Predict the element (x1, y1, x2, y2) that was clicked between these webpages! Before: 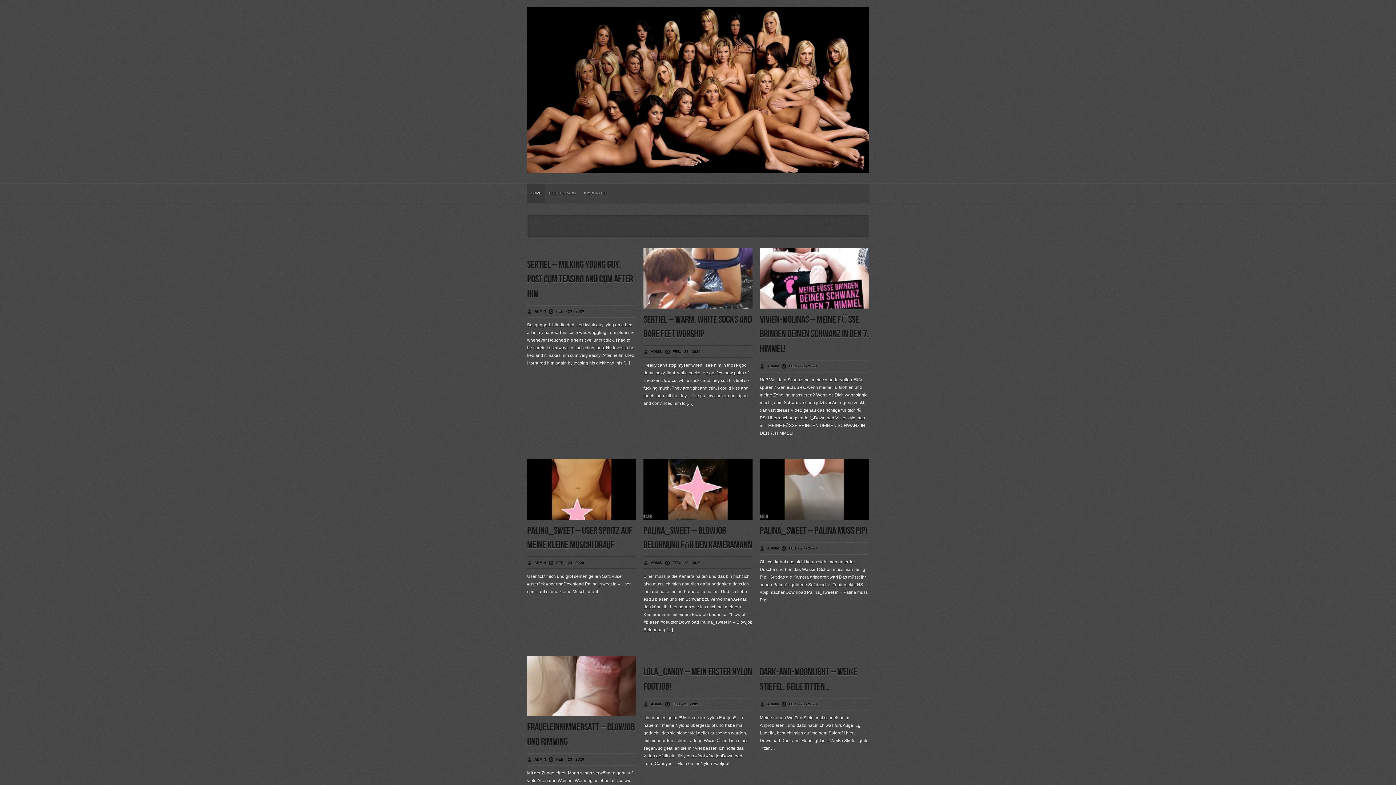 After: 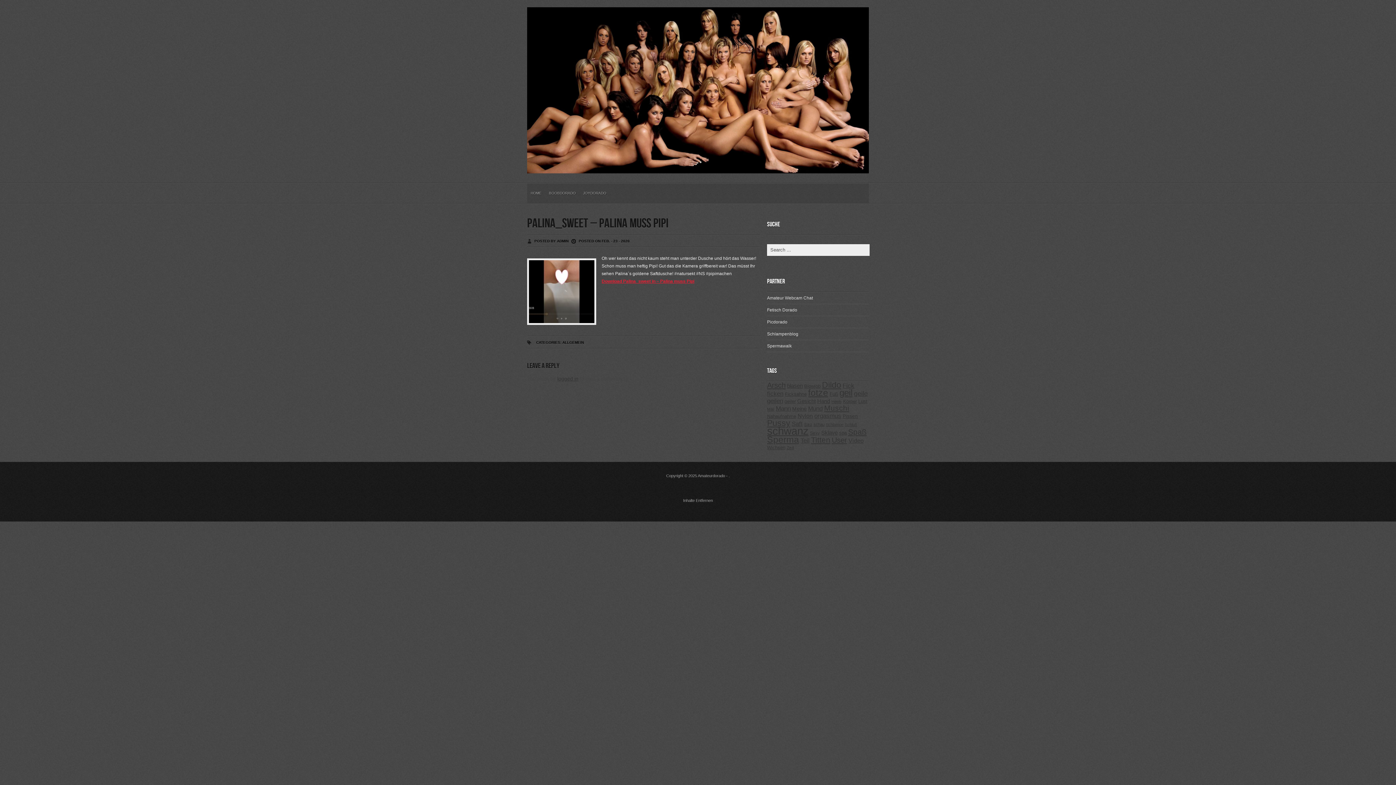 Action: label: Palina_sweet – Palina muss Pipi bbox: (760, 525, 867, 537)